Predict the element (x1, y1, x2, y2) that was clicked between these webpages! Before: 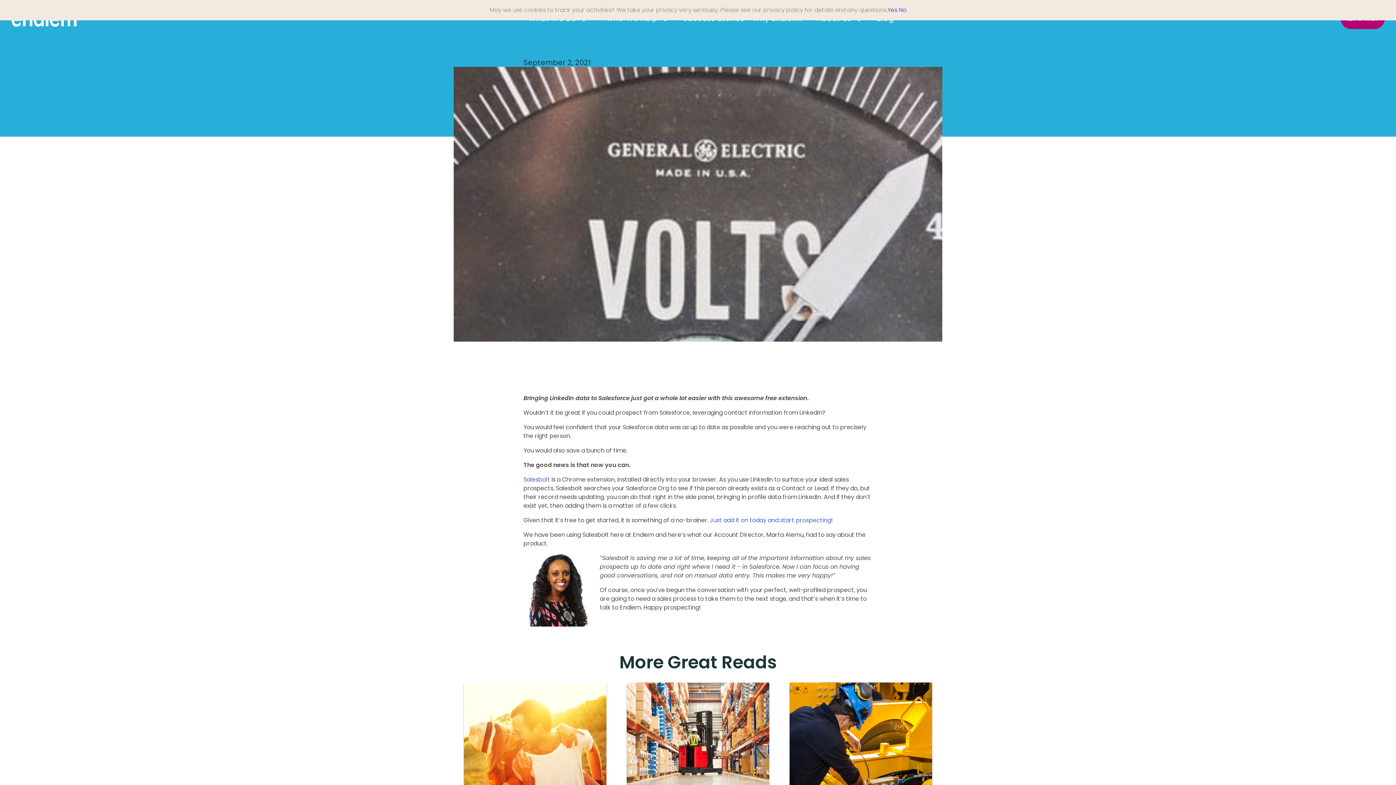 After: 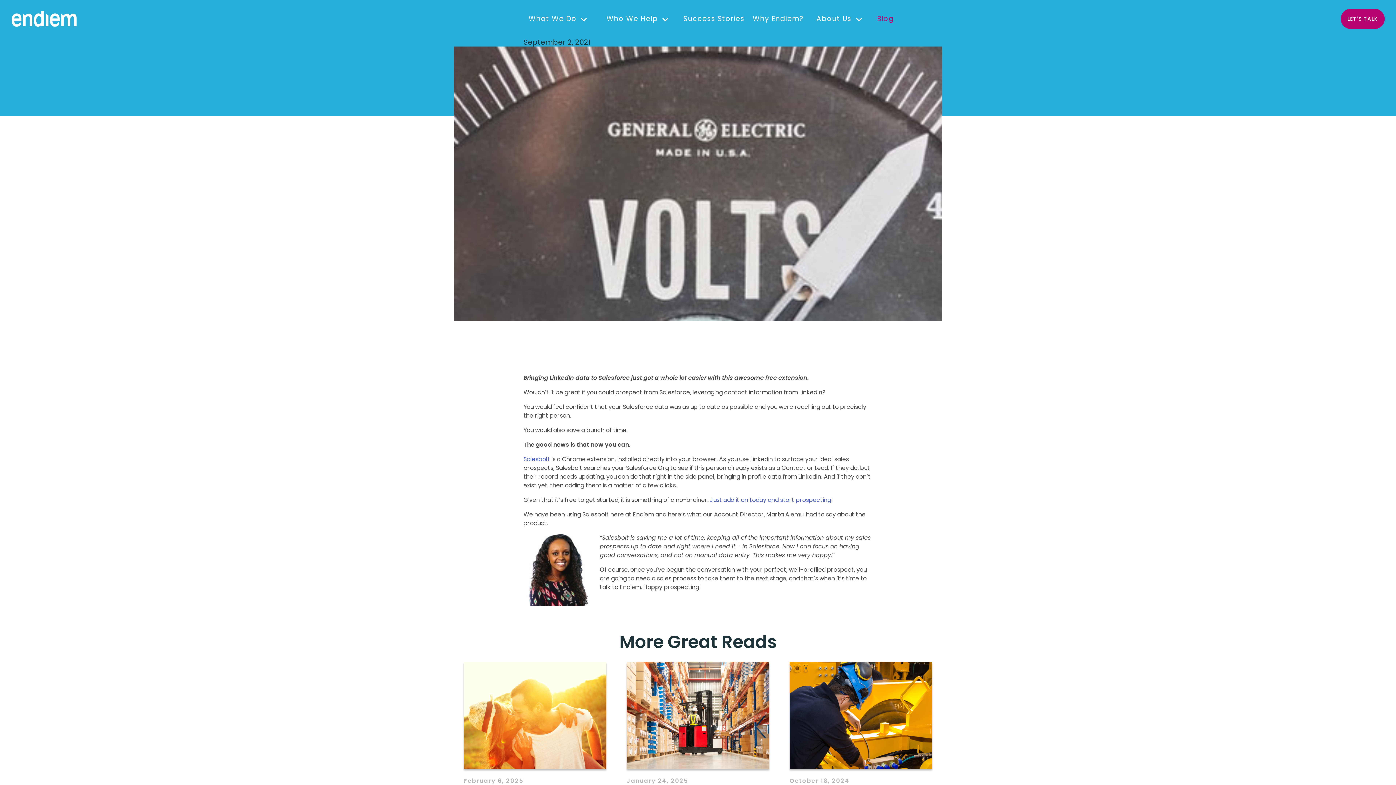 Action: label: Yes bbox: (887, 5, 897, 14)